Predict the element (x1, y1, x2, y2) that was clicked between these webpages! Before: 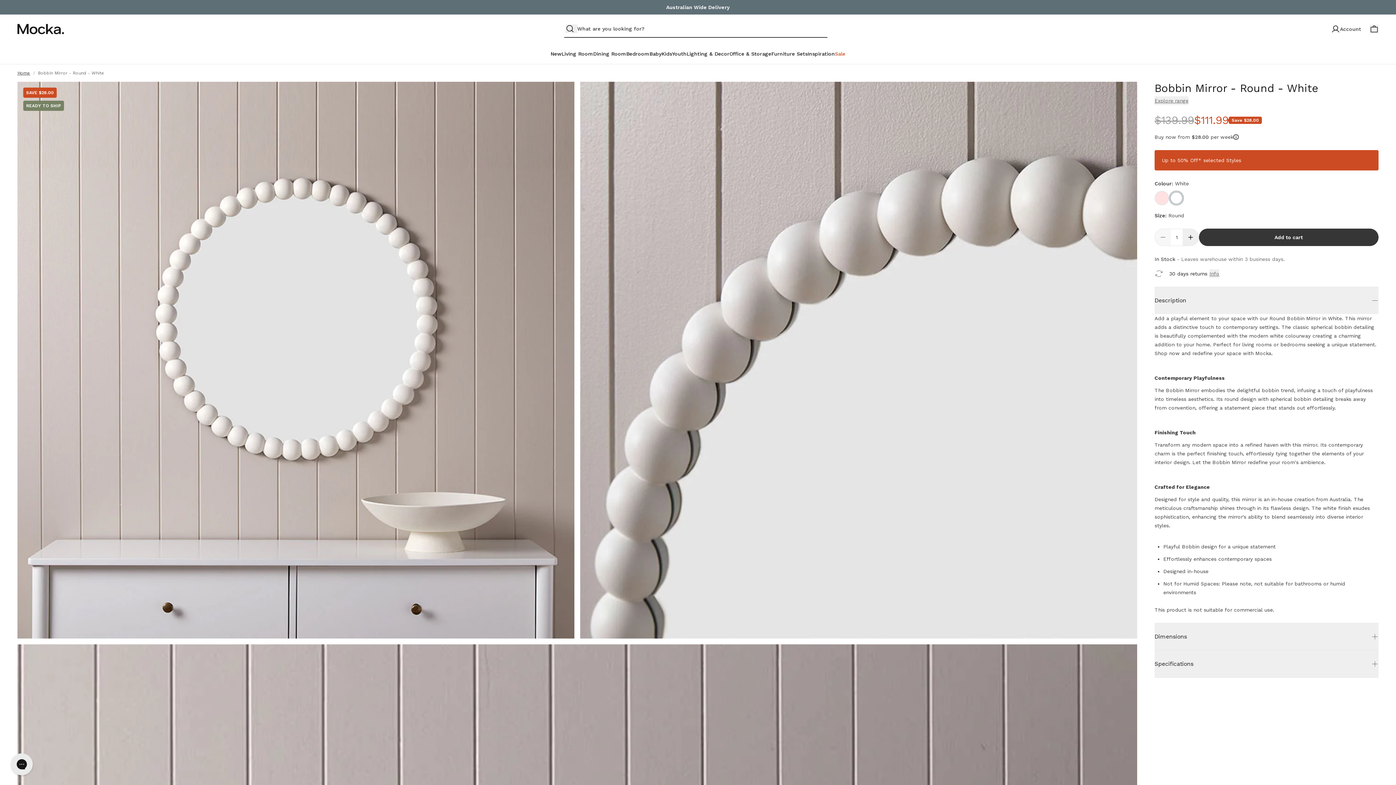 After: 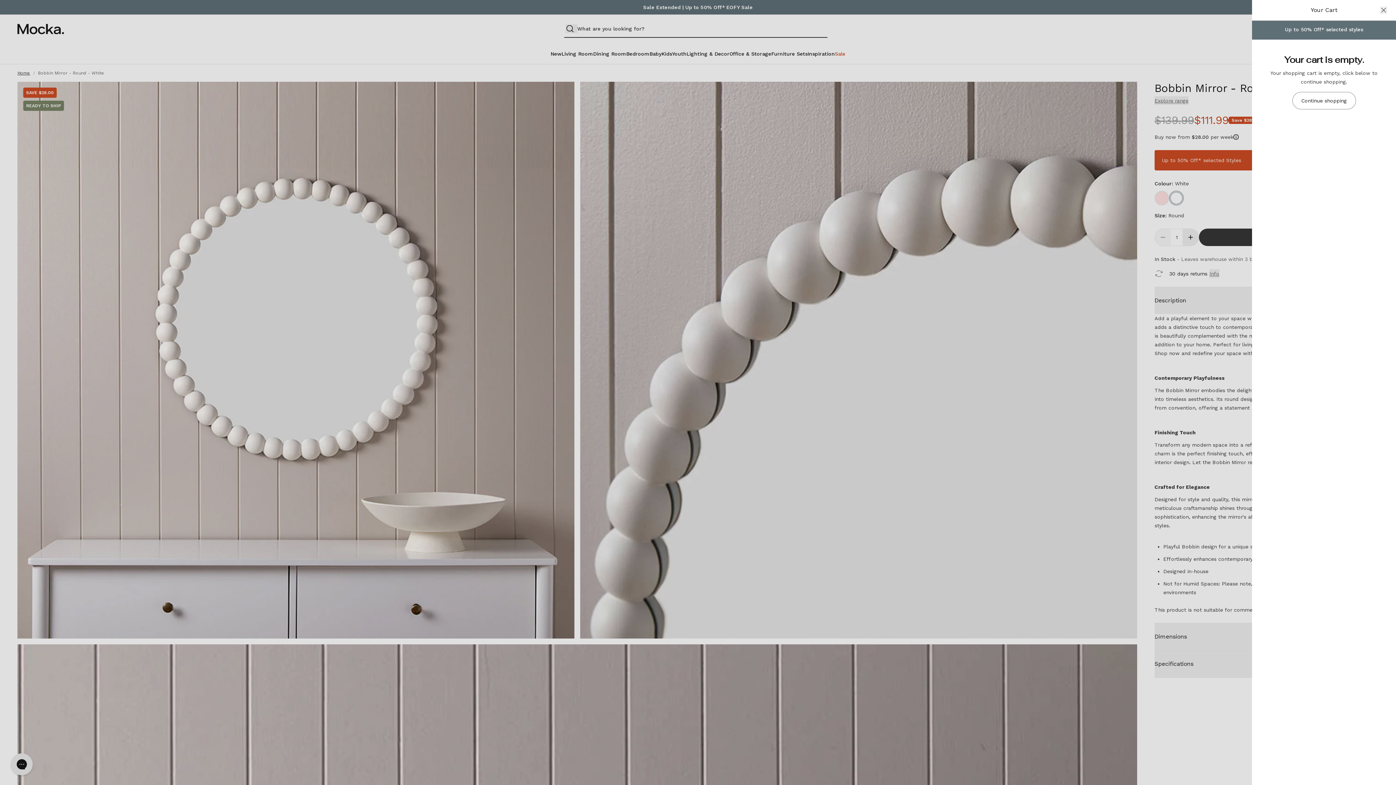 Action: label: open mini cart bbox: (1370, 24, 1378, 33)